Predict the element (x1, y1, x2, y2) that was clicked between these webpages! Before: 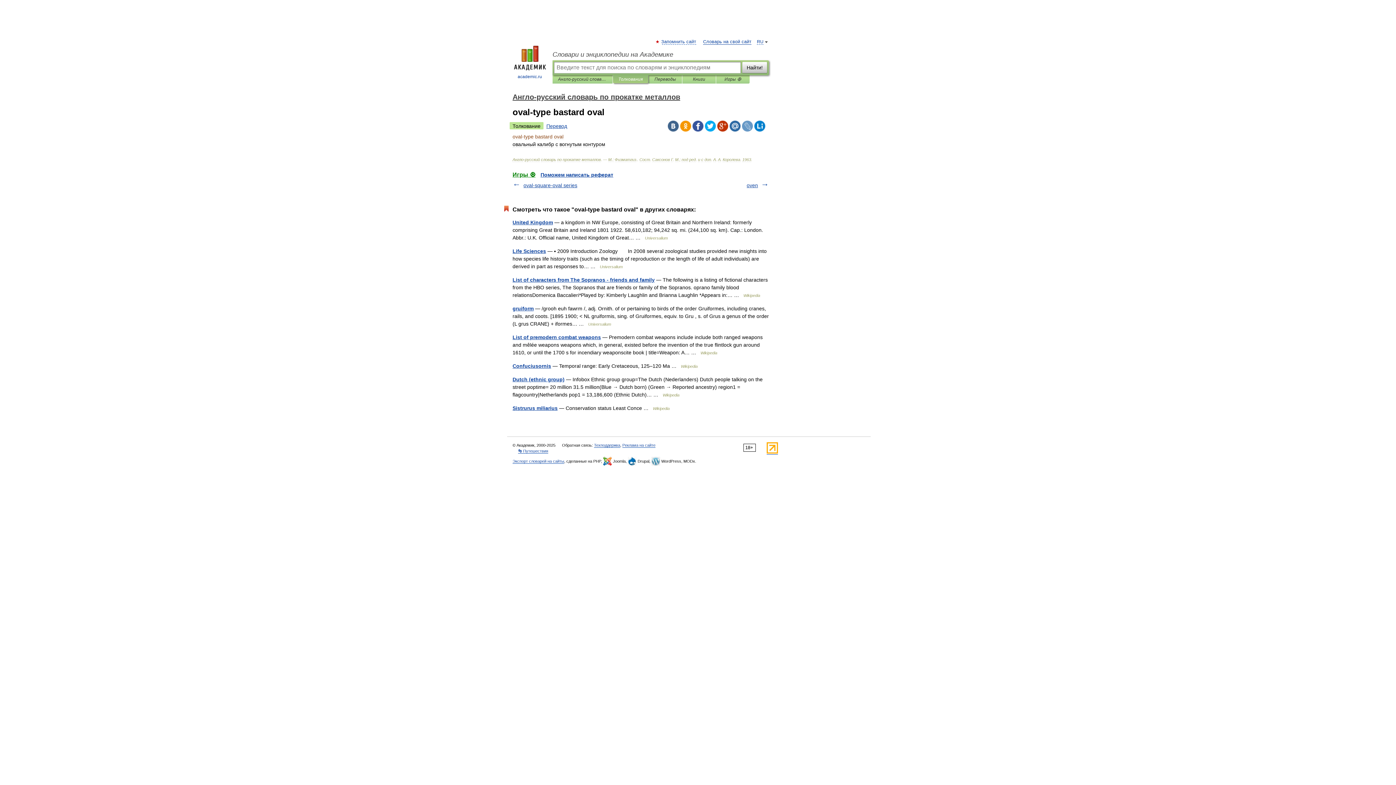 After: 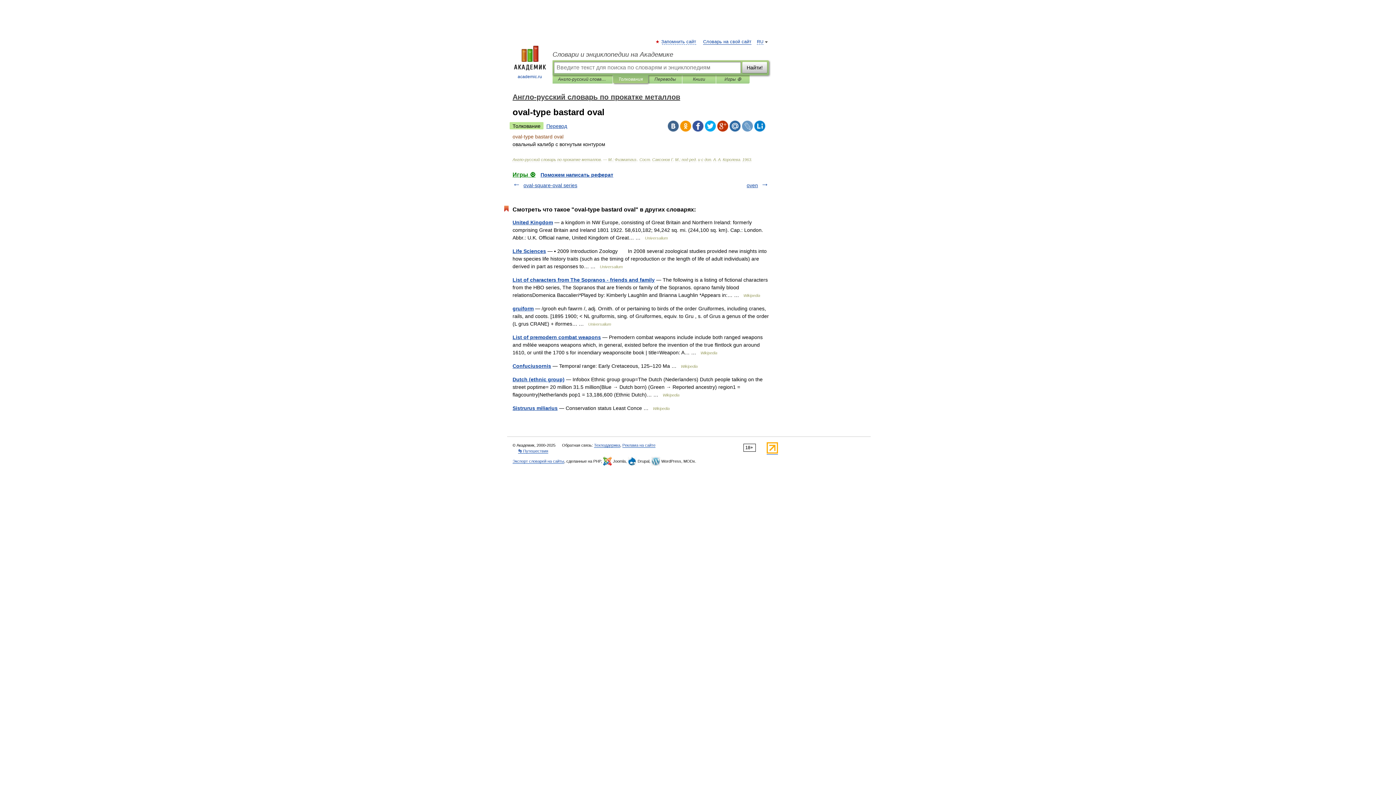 Action: bbox: (729, 120, 740, 131)